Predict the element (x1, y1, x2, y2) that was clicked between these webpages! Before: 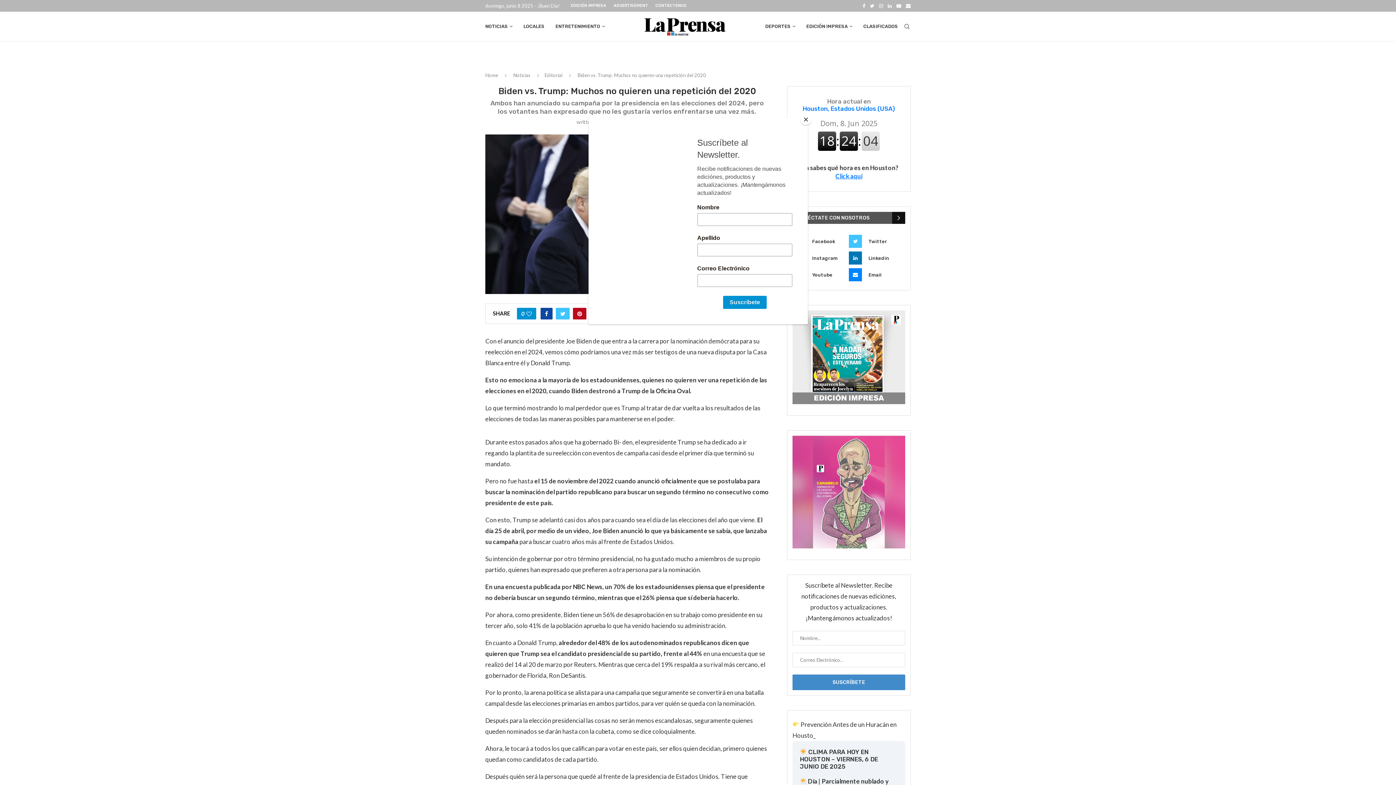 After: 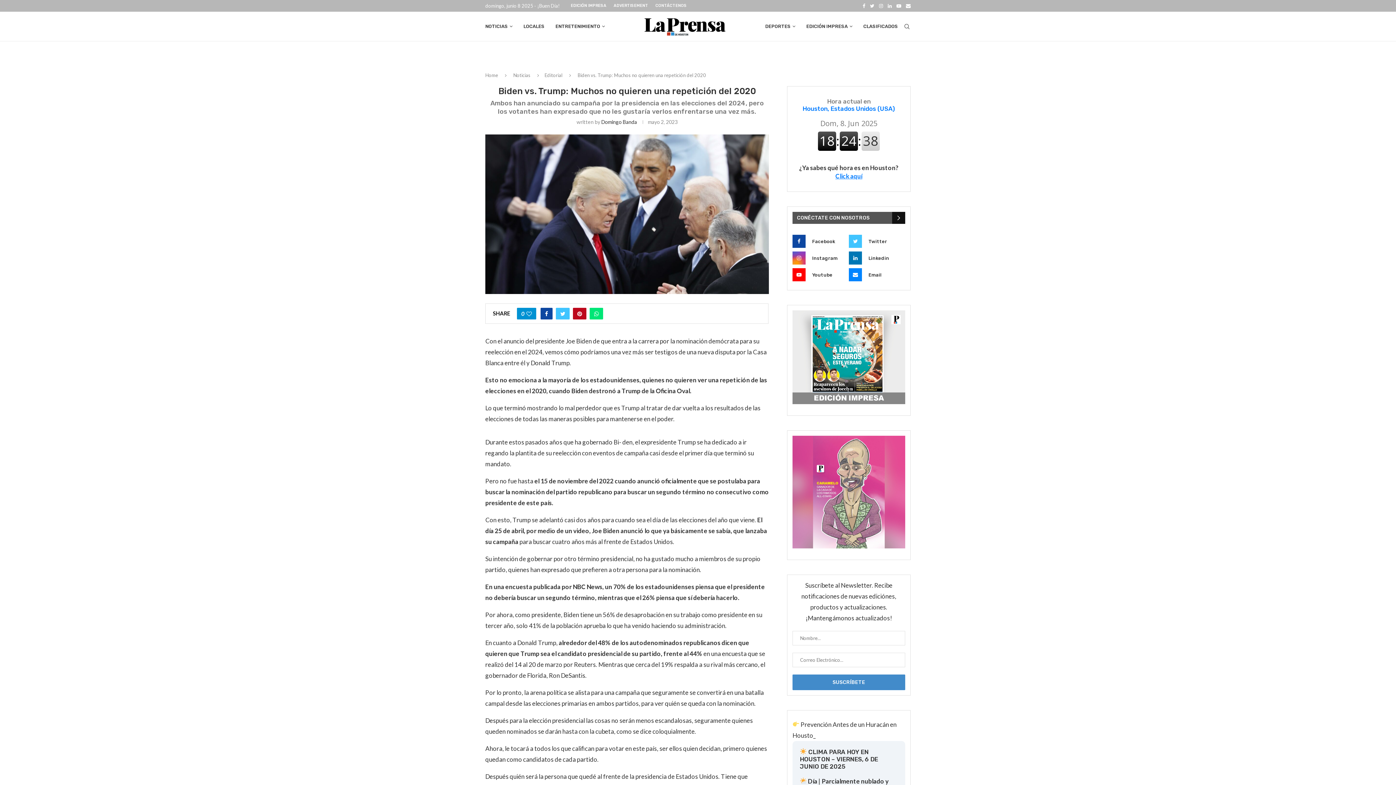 Action: label: Close bbox: (800, 114, 811, 125)